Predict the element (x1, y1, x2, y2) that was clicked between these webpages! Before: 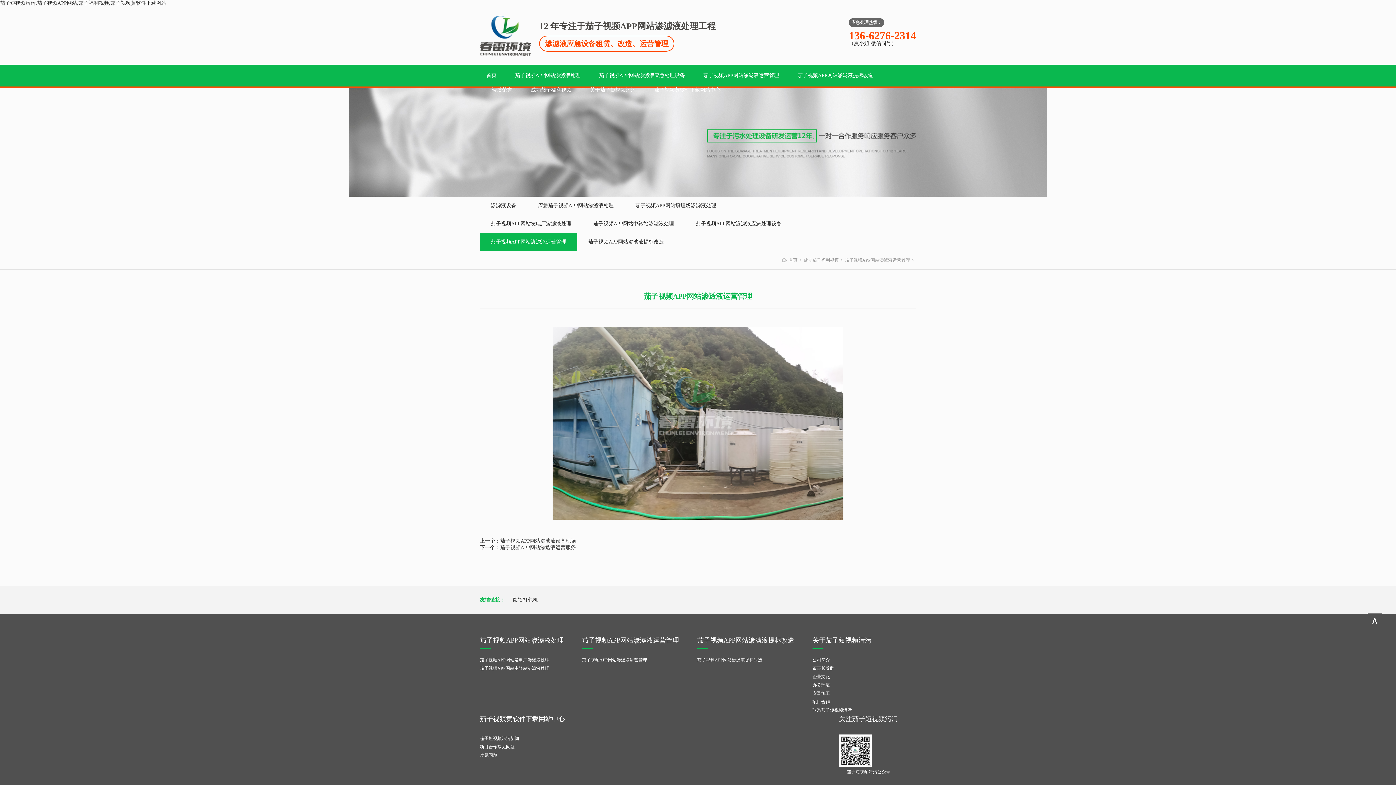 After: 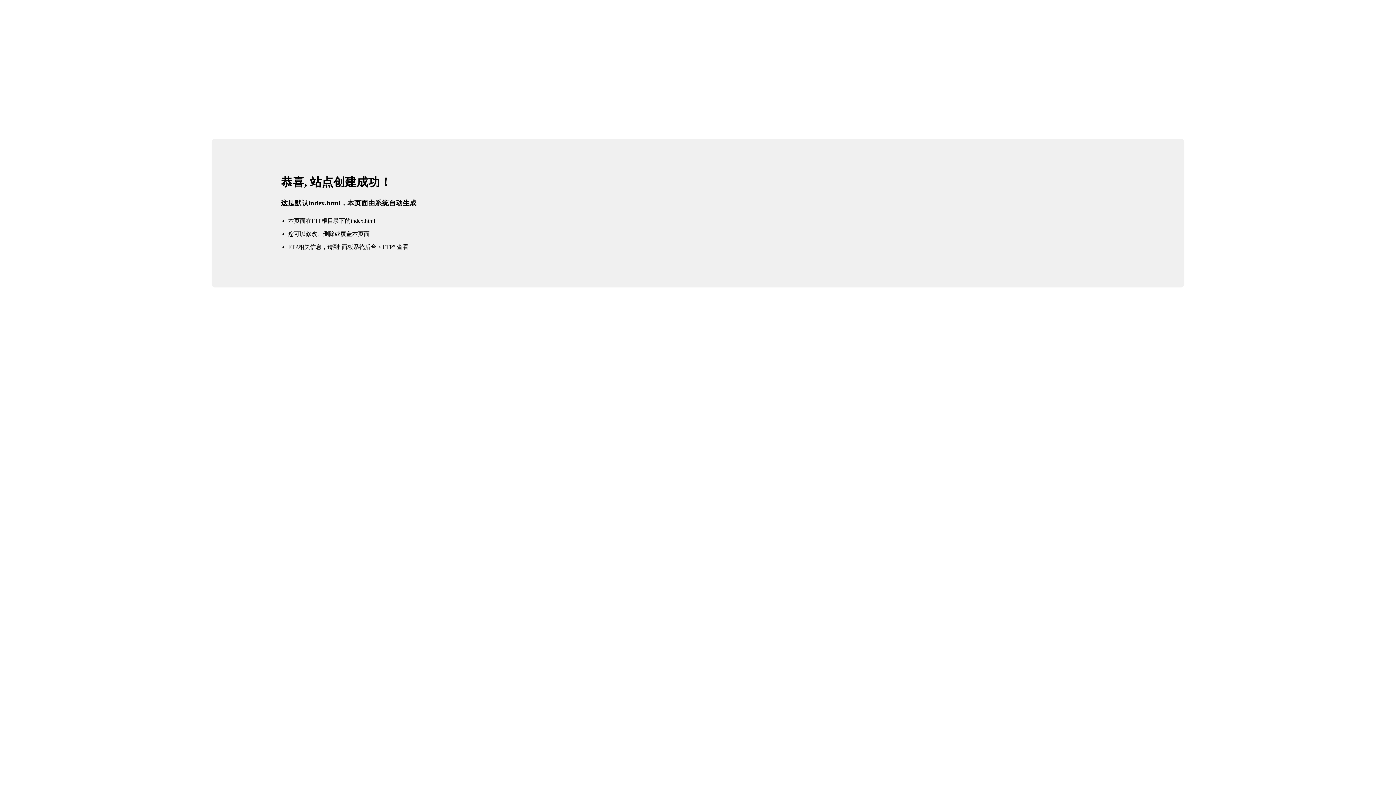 Action: label: 首页 bbox: (480, 68, 503, 82)